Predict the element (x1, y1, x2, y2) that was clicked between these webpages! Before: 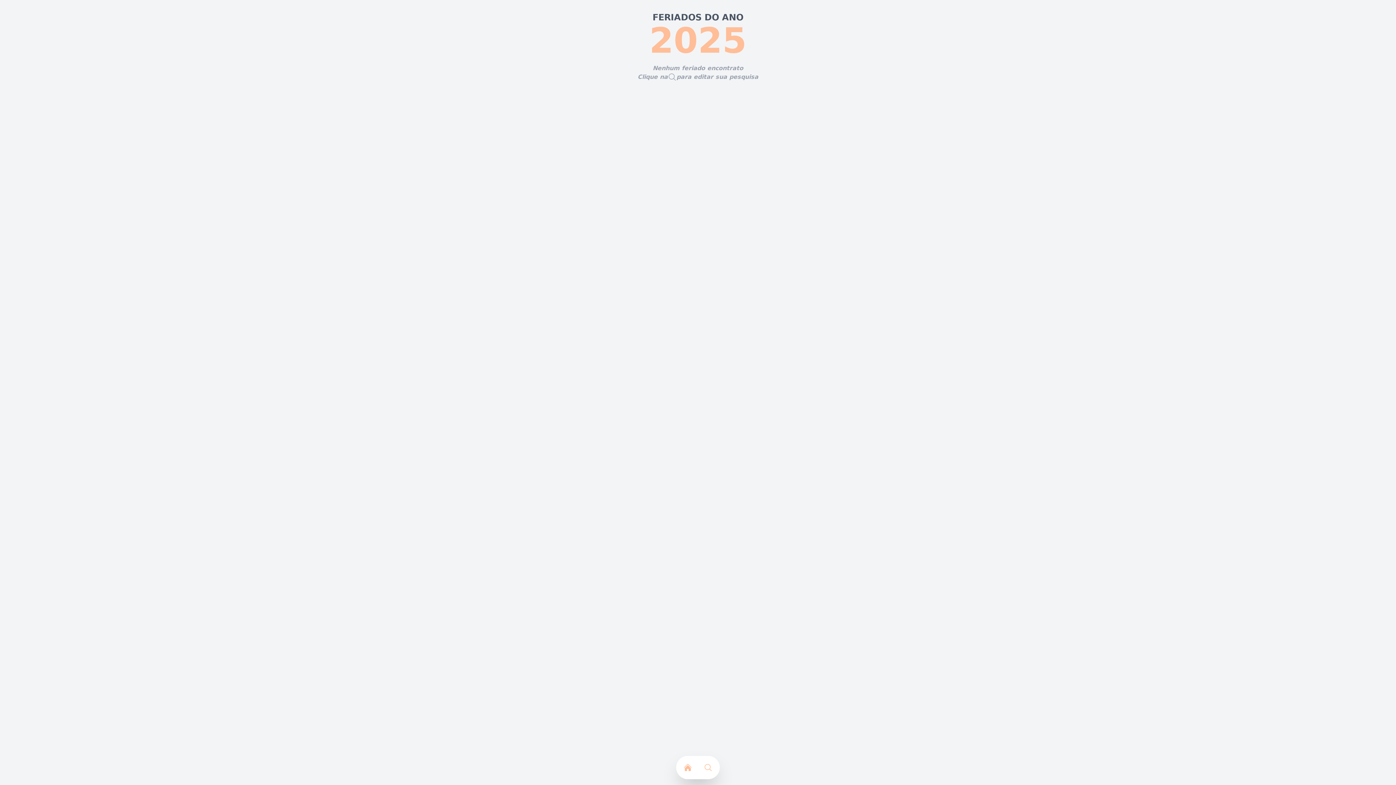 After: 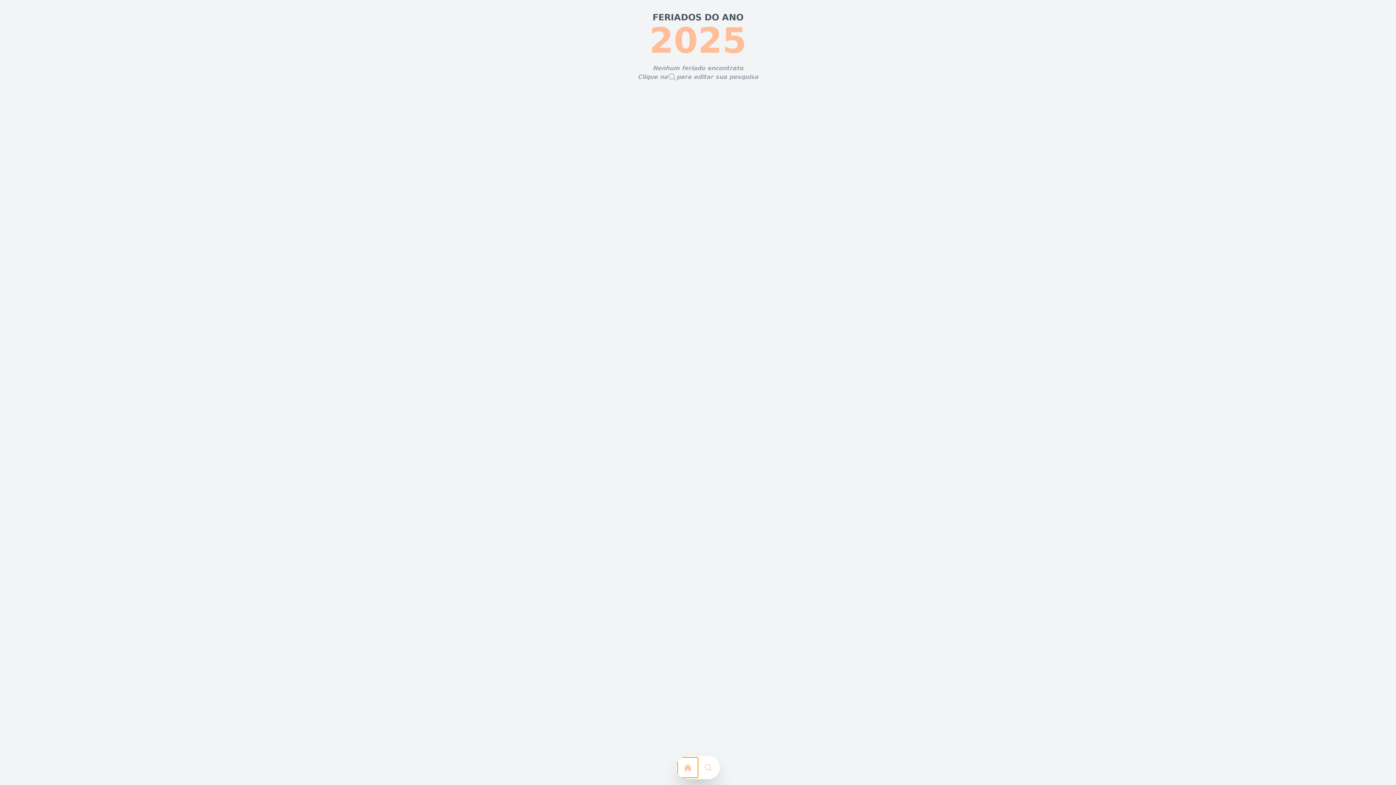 Action: bbox: (677, 757, 698, 778)